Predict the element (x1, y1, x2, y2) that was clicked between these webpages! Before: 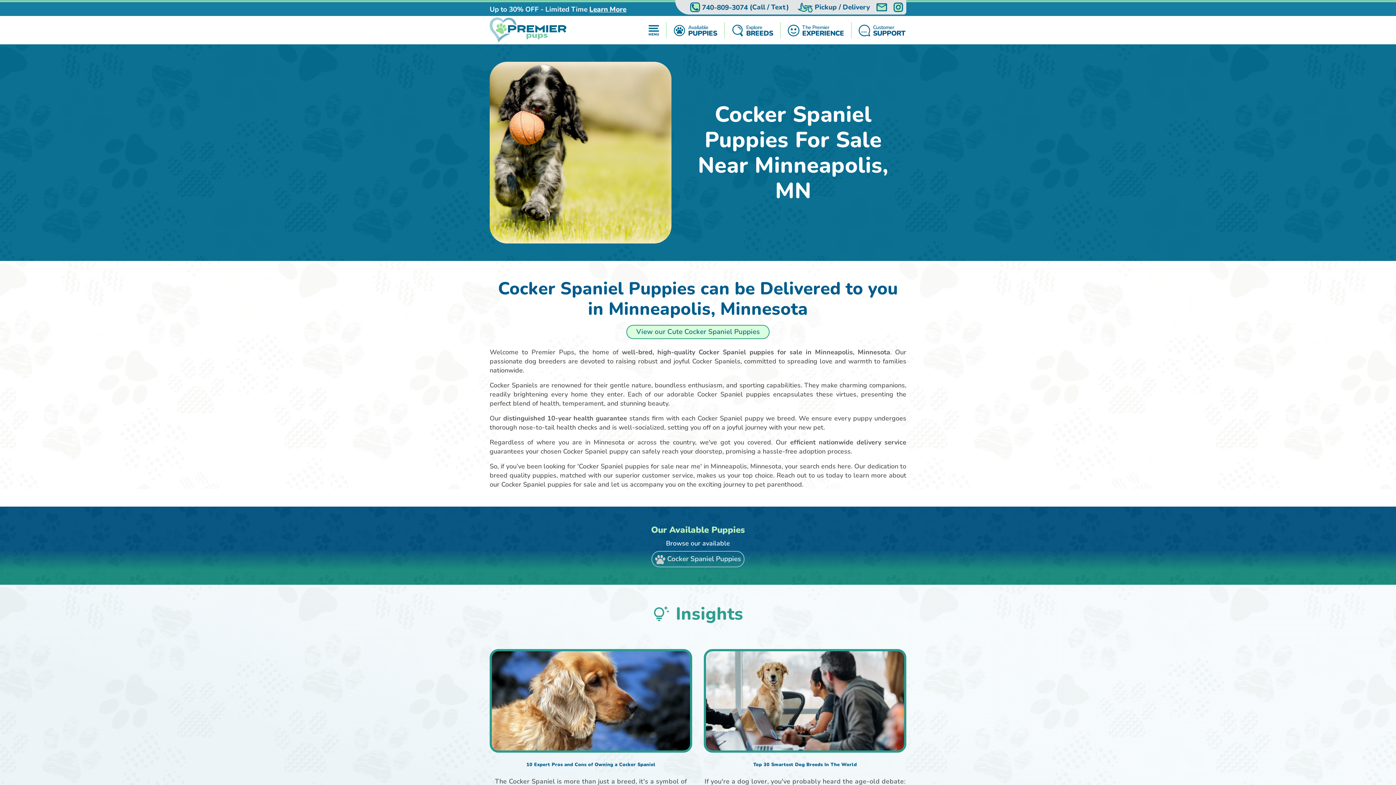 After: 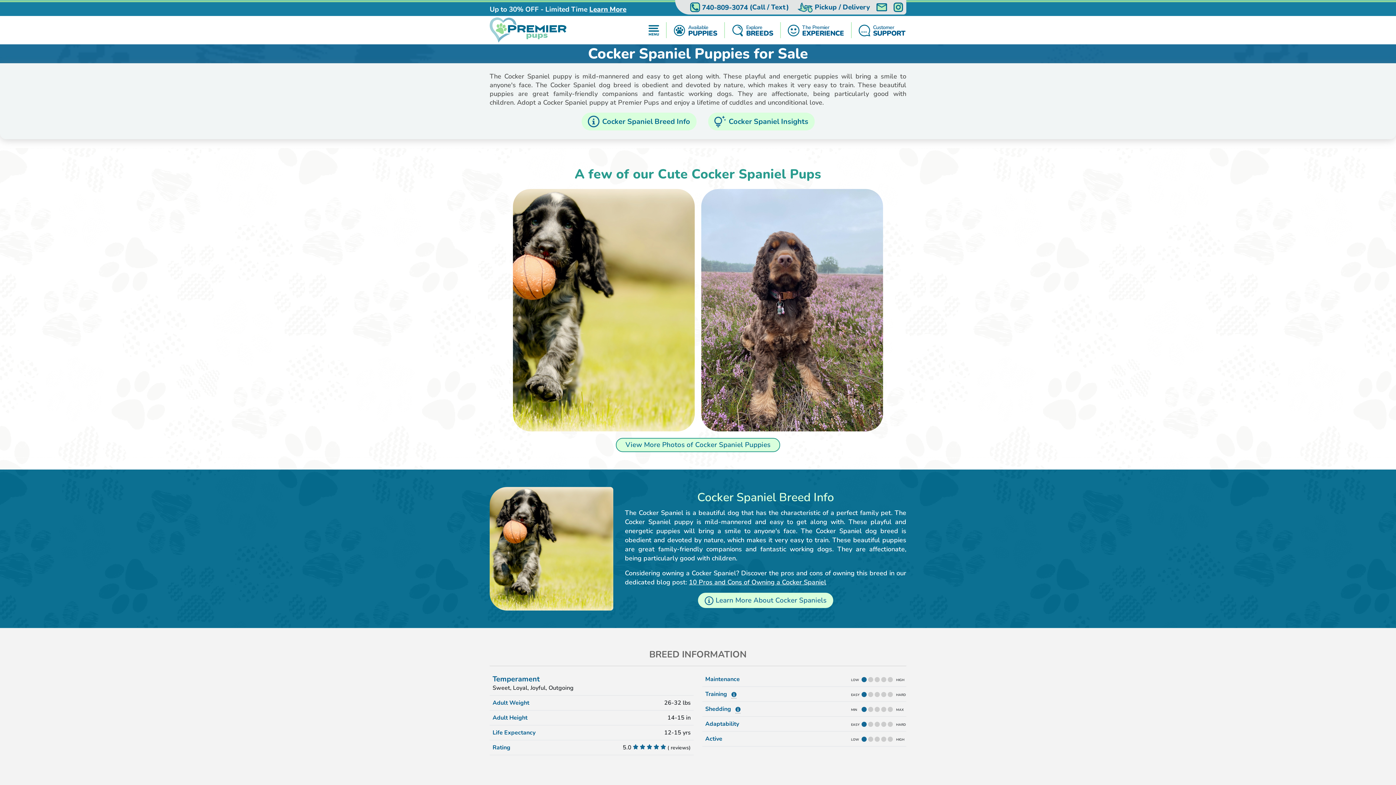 Action: bbox: (626, 325, 769, 339) label: View our Cute Cocker Spaniel Puppies